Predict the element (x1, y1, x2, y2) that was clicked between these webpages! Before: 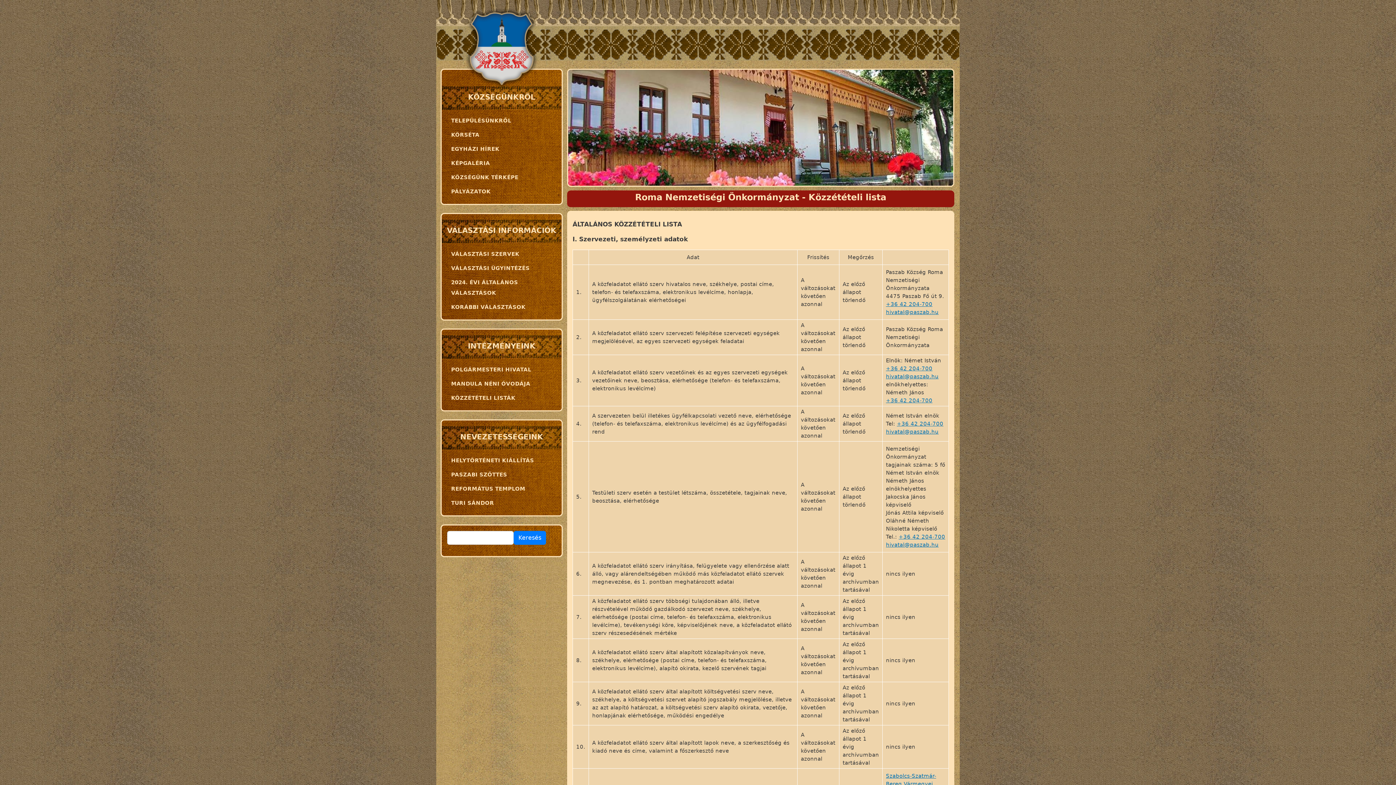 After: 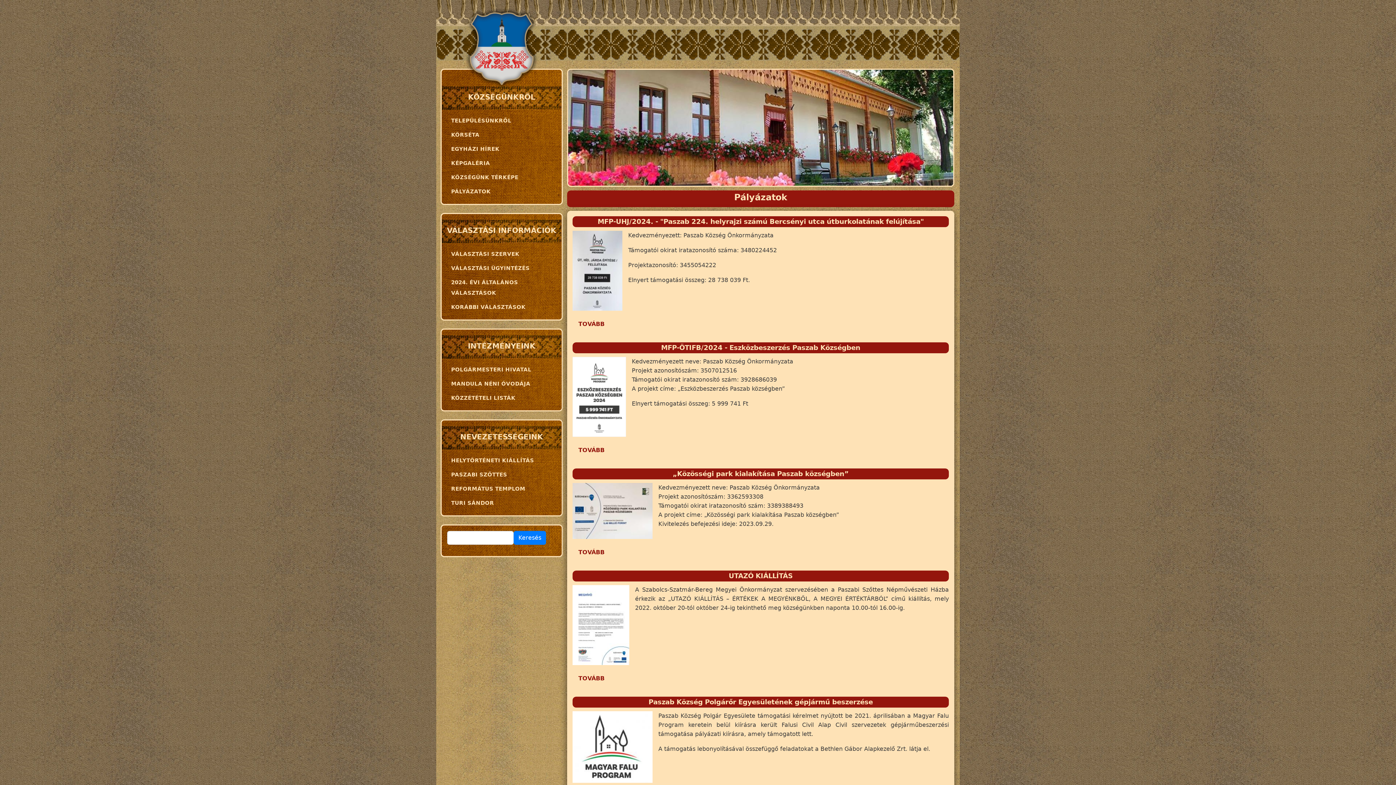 Action: label: PÁLYÁZATOK bbox: (447, 184, 556, 198)